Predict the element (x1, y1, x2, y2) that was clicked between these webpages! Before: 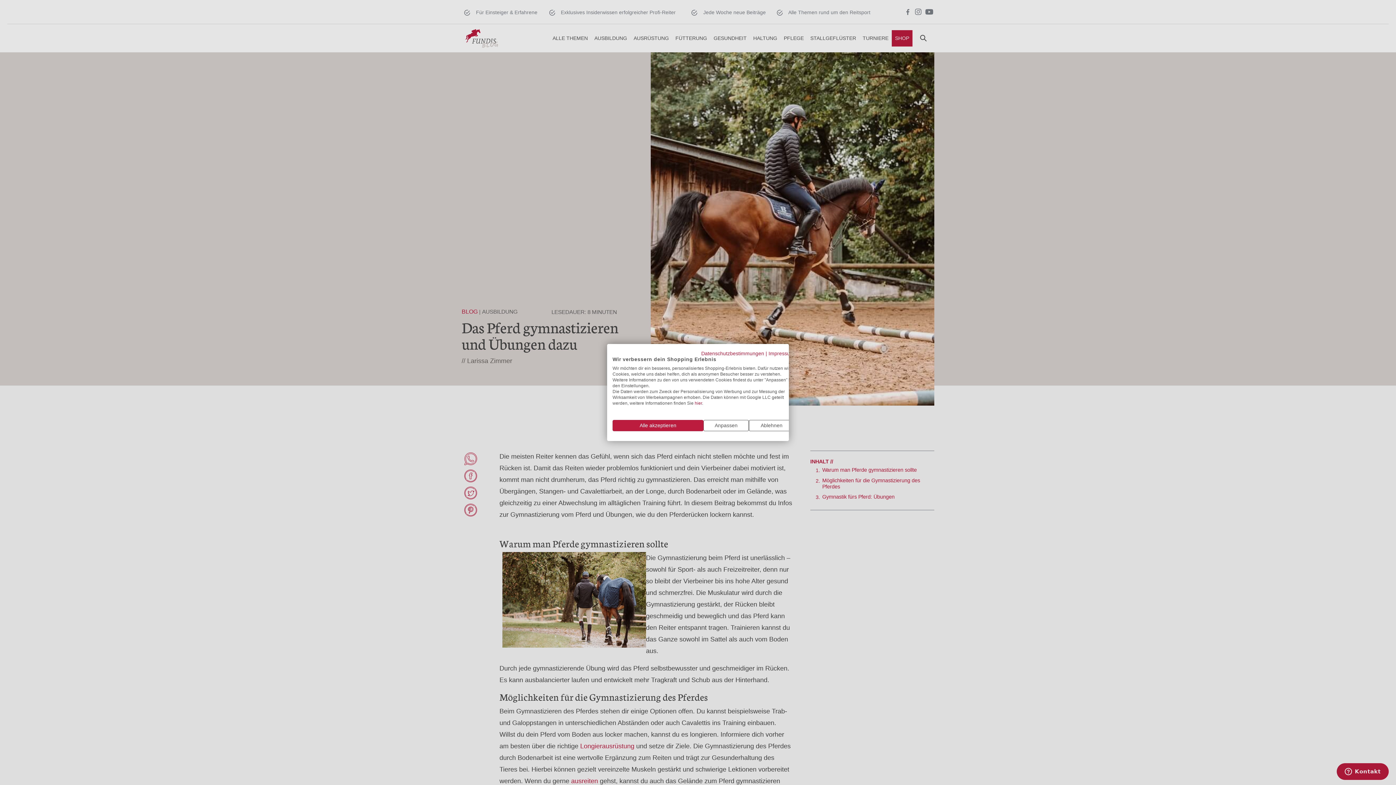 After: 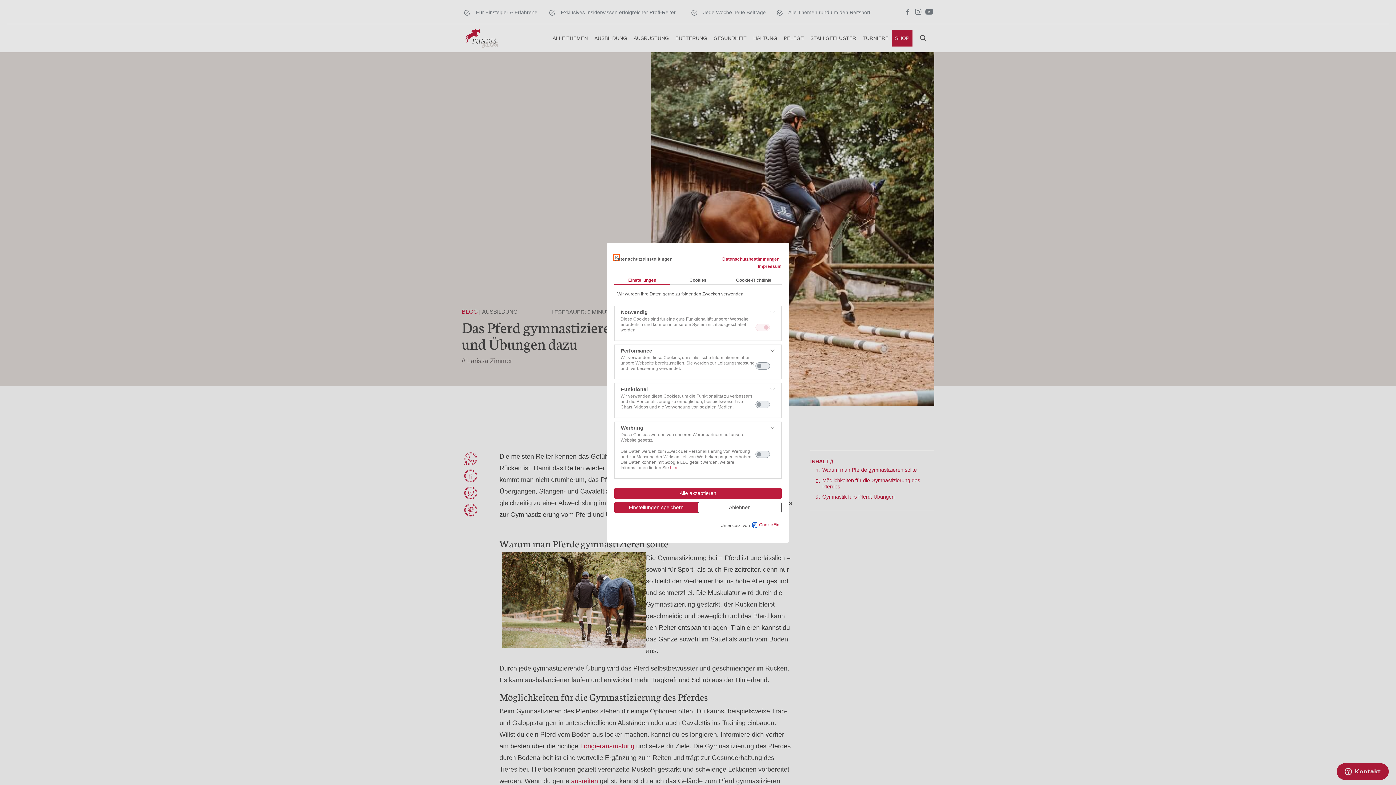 Action: label: cookie Einstellungen anpassen bbox: (703, 420, 749, 431)